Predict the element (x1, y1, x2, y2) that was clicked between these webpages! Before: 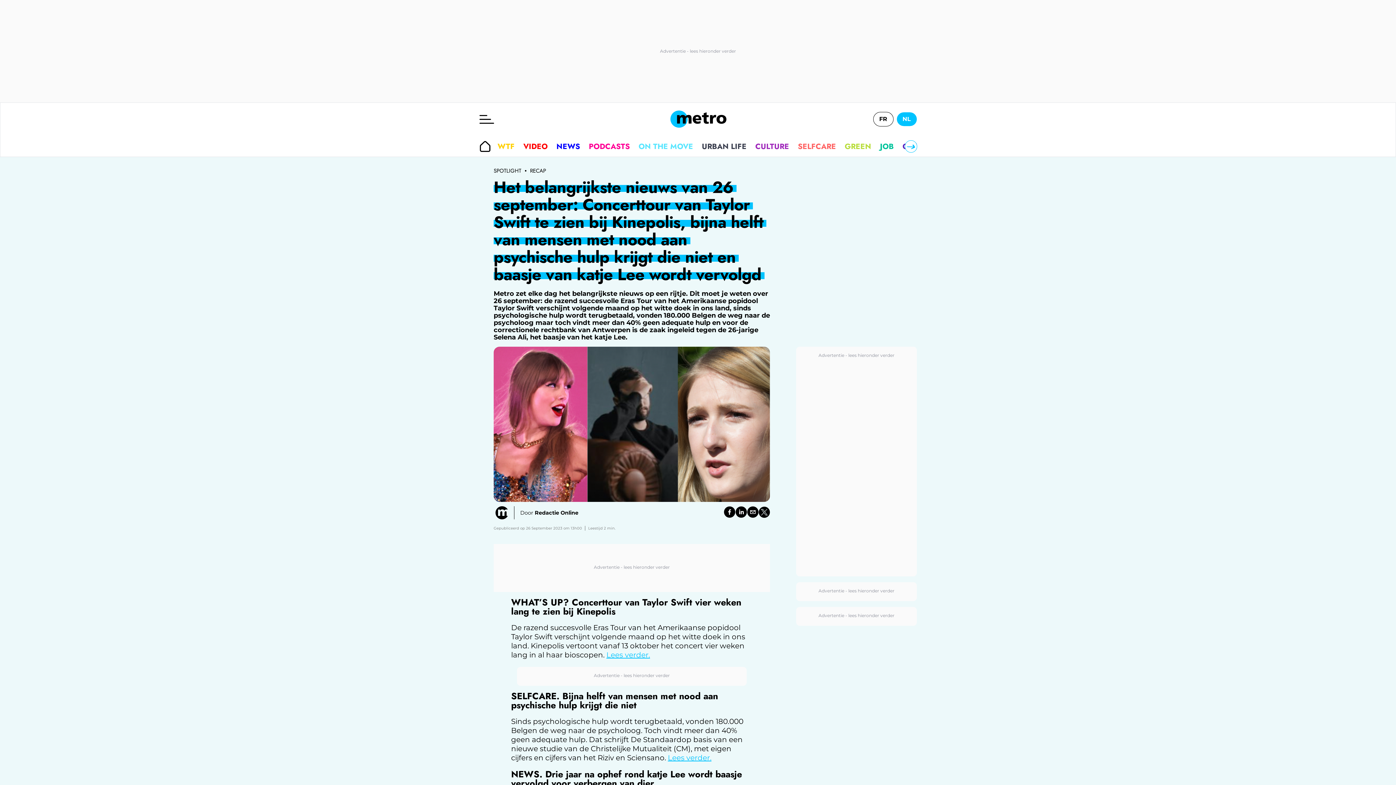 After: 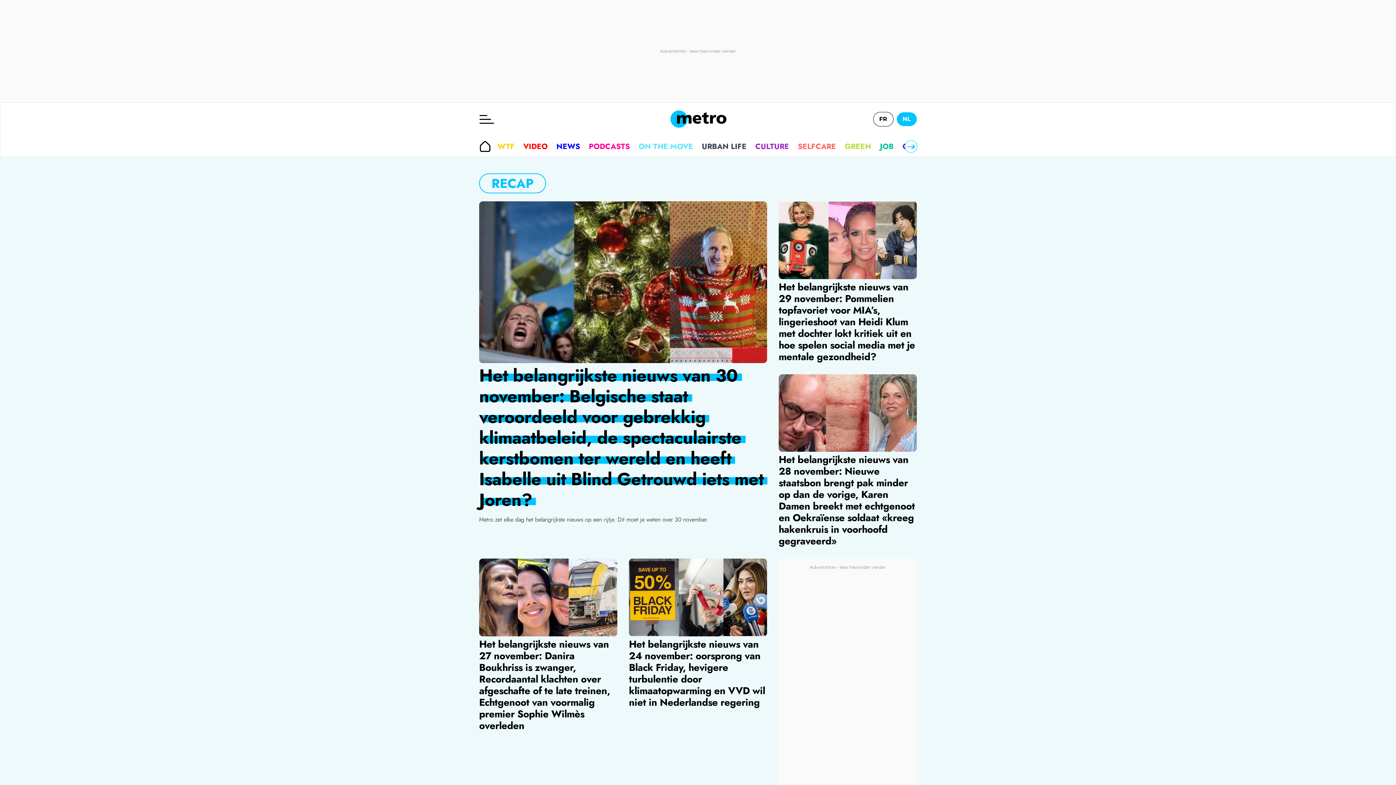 Action: label: RECAP bbox: (530, 168, 546, 173)